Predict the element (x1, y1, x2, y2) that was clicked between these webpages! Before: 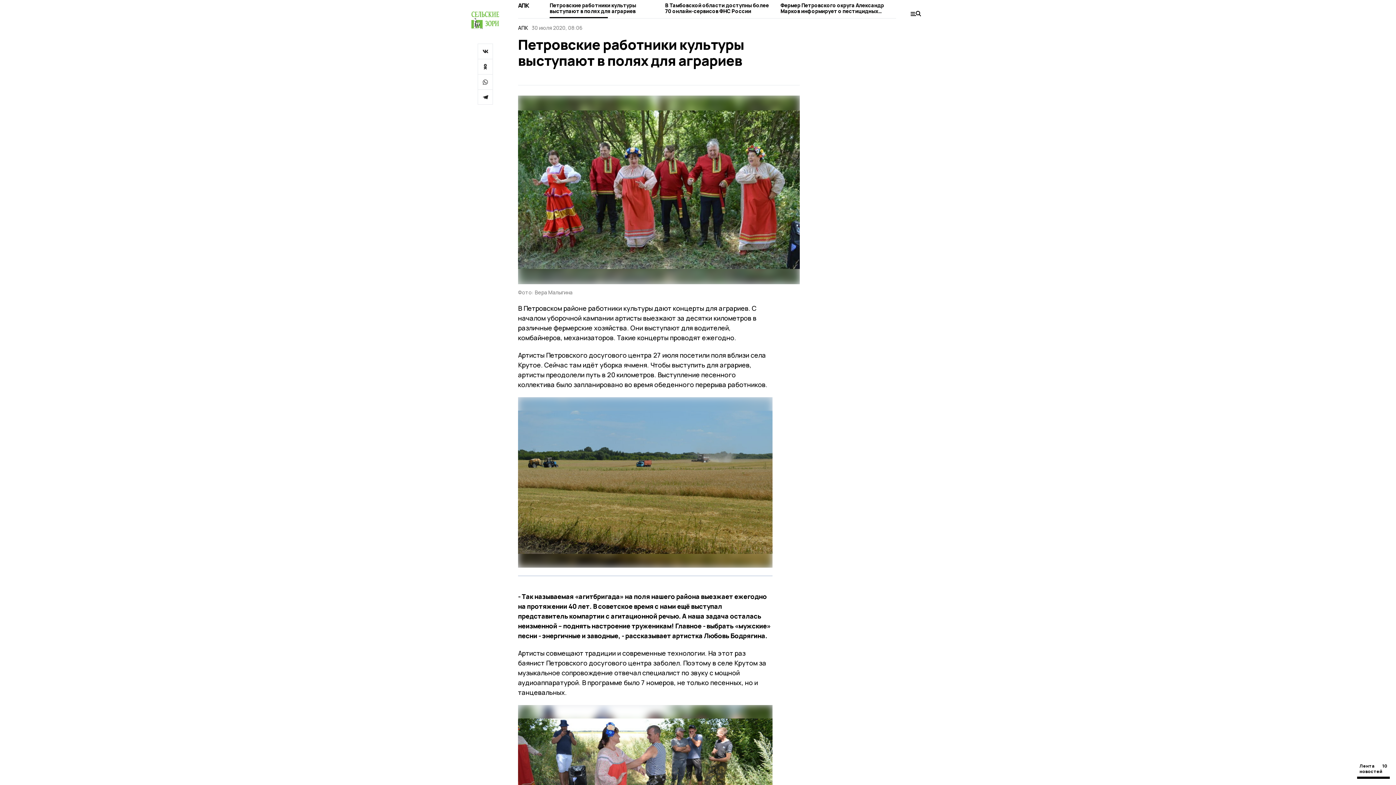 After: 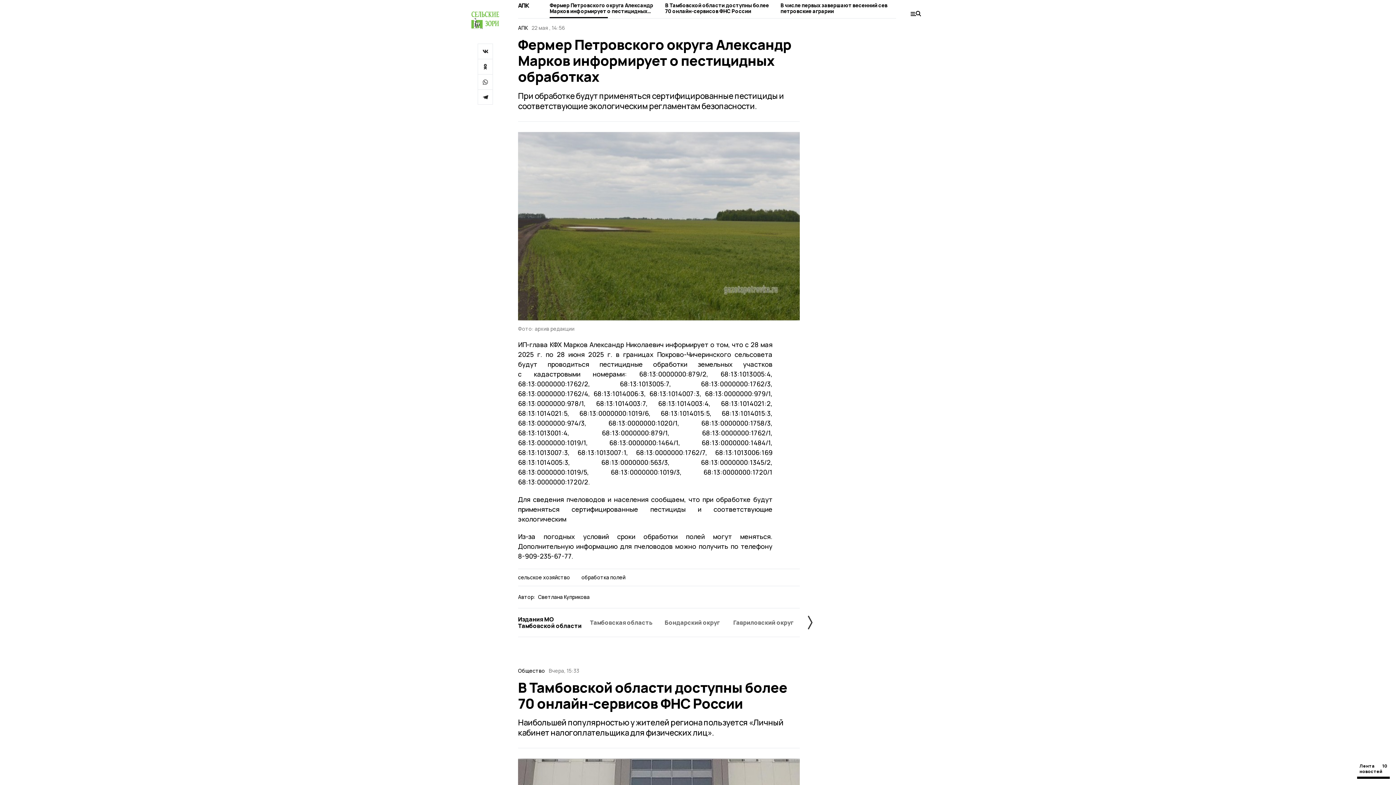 Action: bbox: (780, 2, 889, 18) label: Фермер Петровского округа Александр Марков информирует о пестицидных обработках